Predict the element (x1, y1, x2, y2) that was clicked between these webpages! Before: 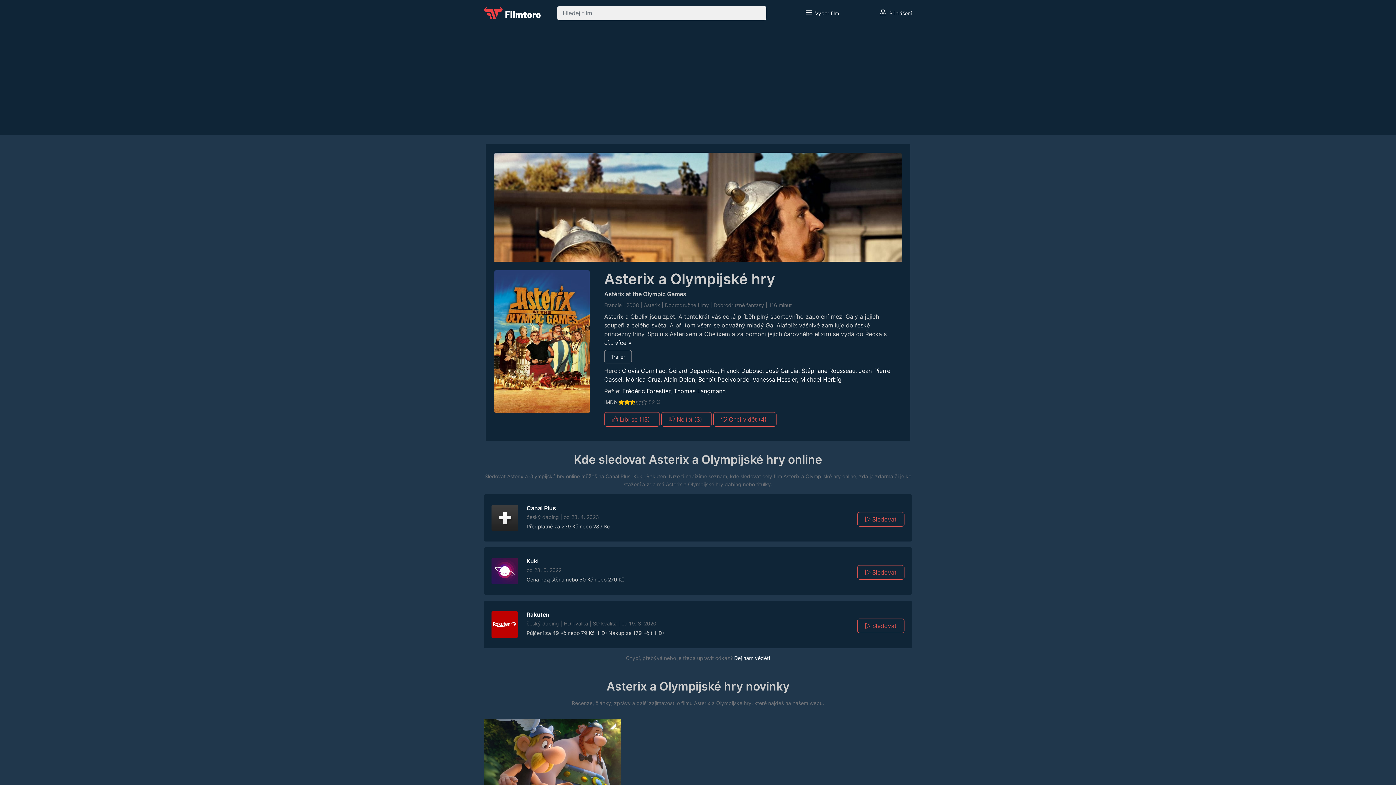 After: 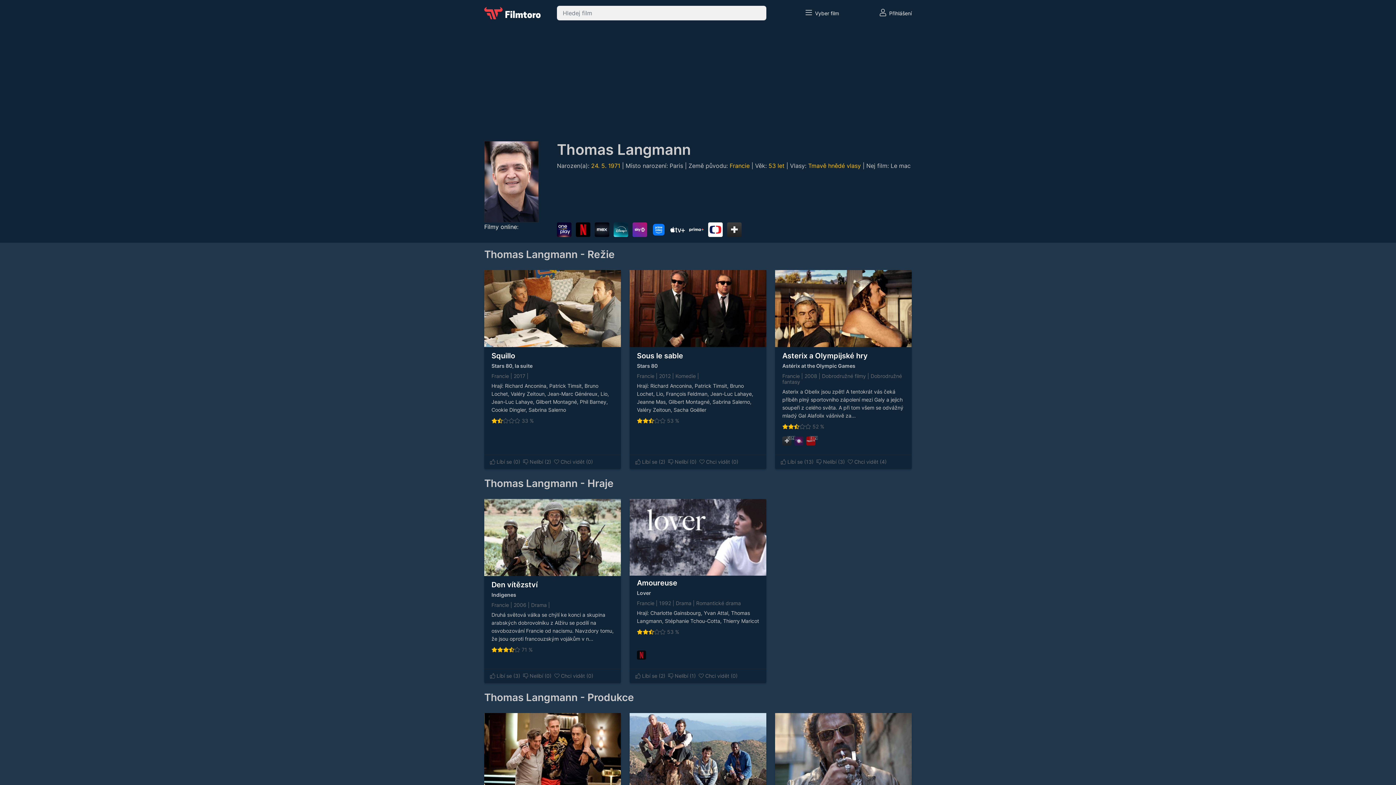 Action: bbox: (673, 387, 725, 394) label: Thomas Langmann